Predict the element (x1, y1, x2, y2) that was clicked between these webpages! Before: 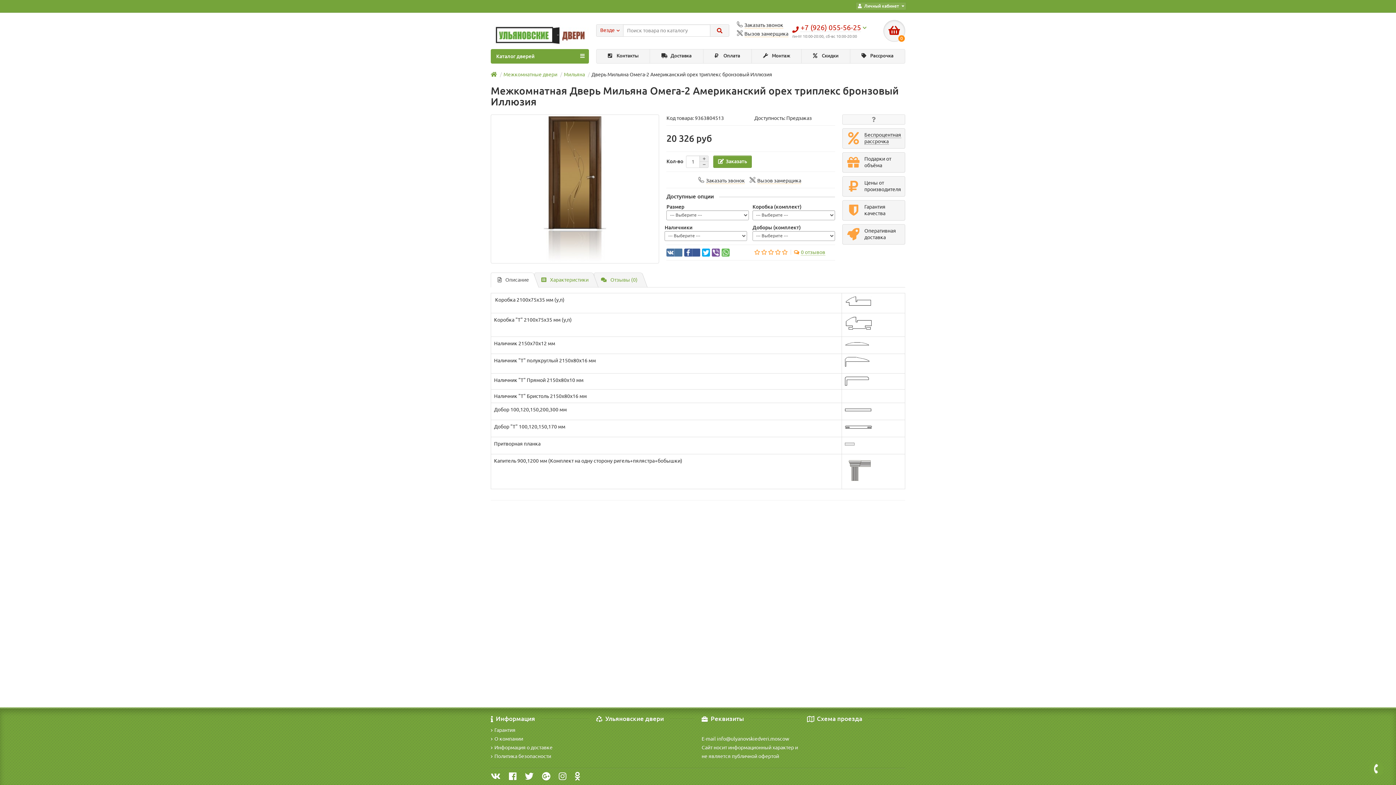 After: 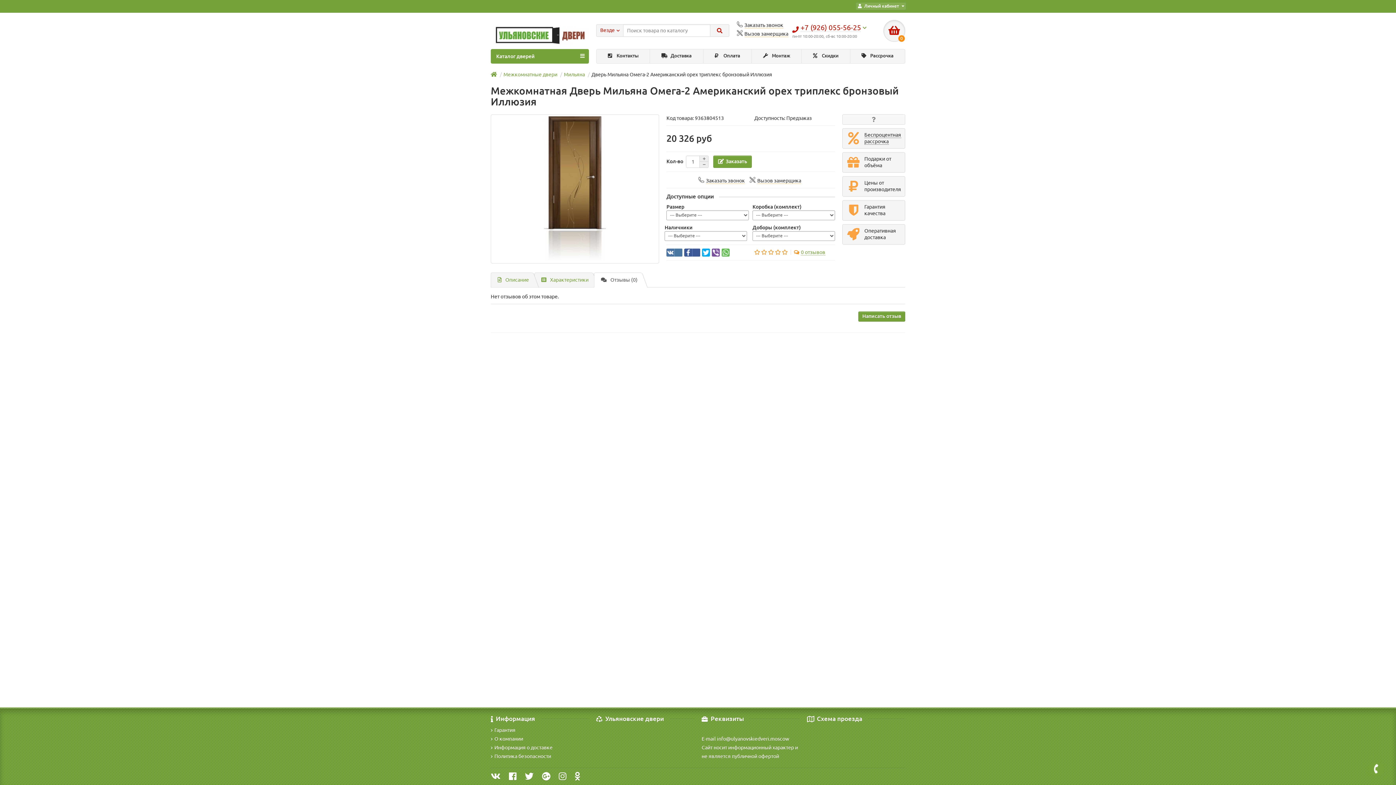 Action: label: Отзывы (0) bbox: (594, 272, 641, 287)